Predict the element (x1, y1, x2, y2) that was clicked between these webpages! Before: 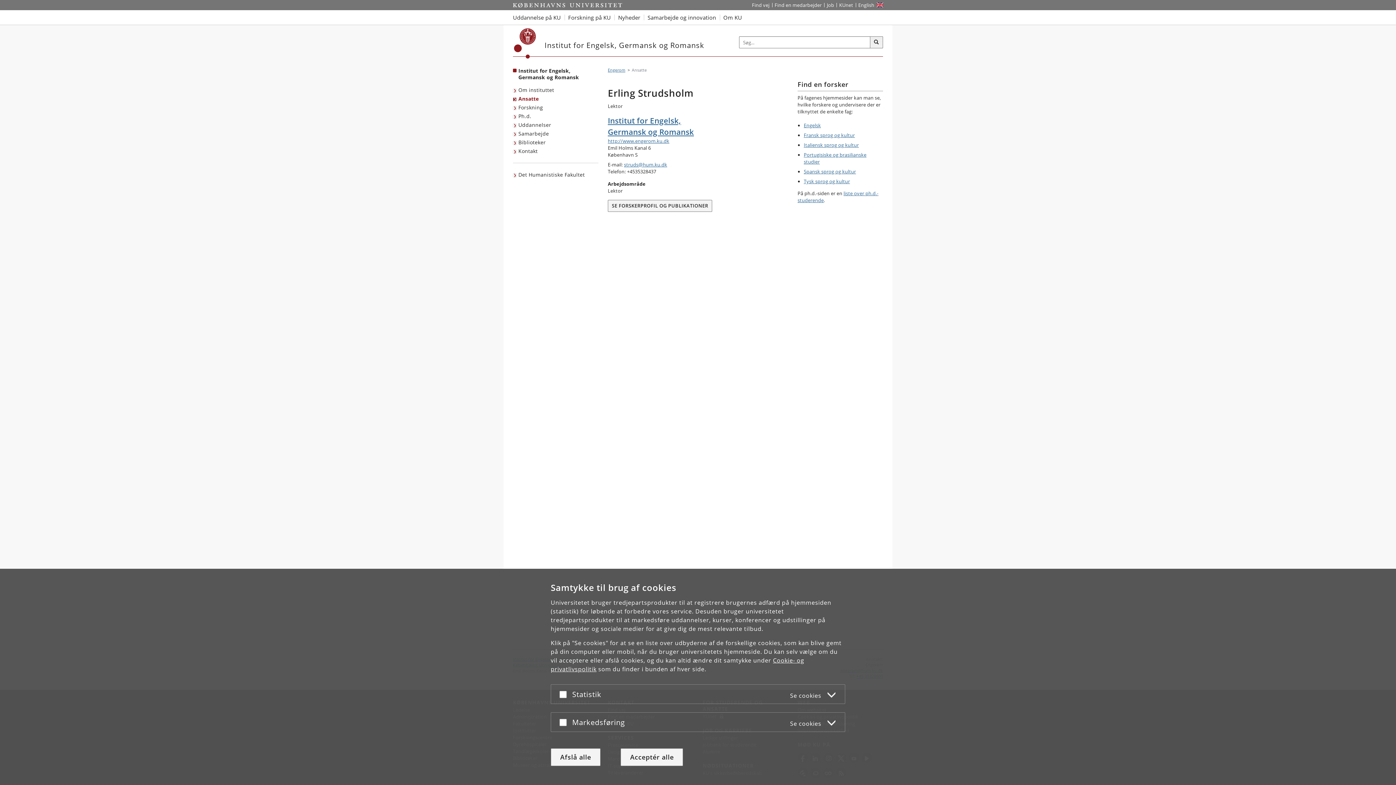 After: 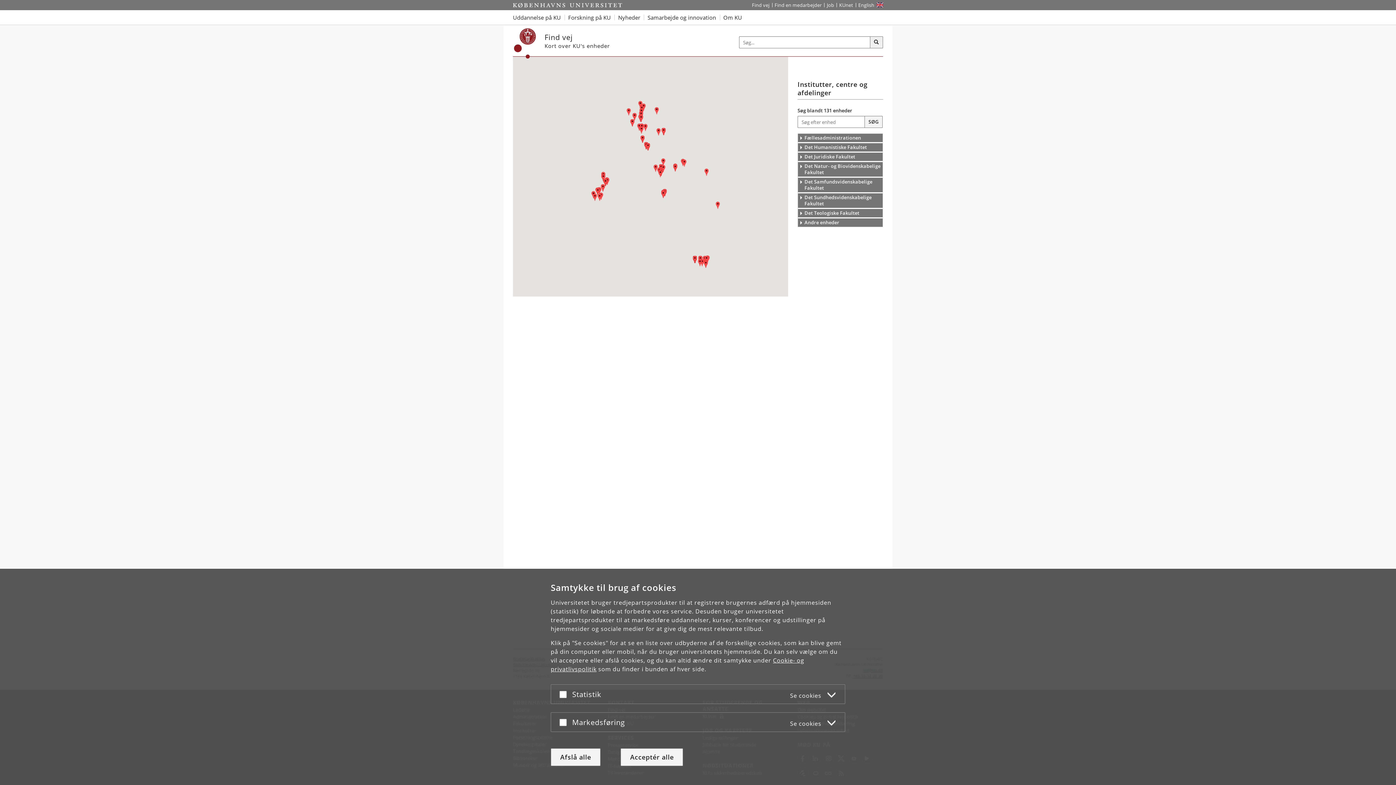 Action: label: Find vej på KU bbox: (749, 0, 772, 10)